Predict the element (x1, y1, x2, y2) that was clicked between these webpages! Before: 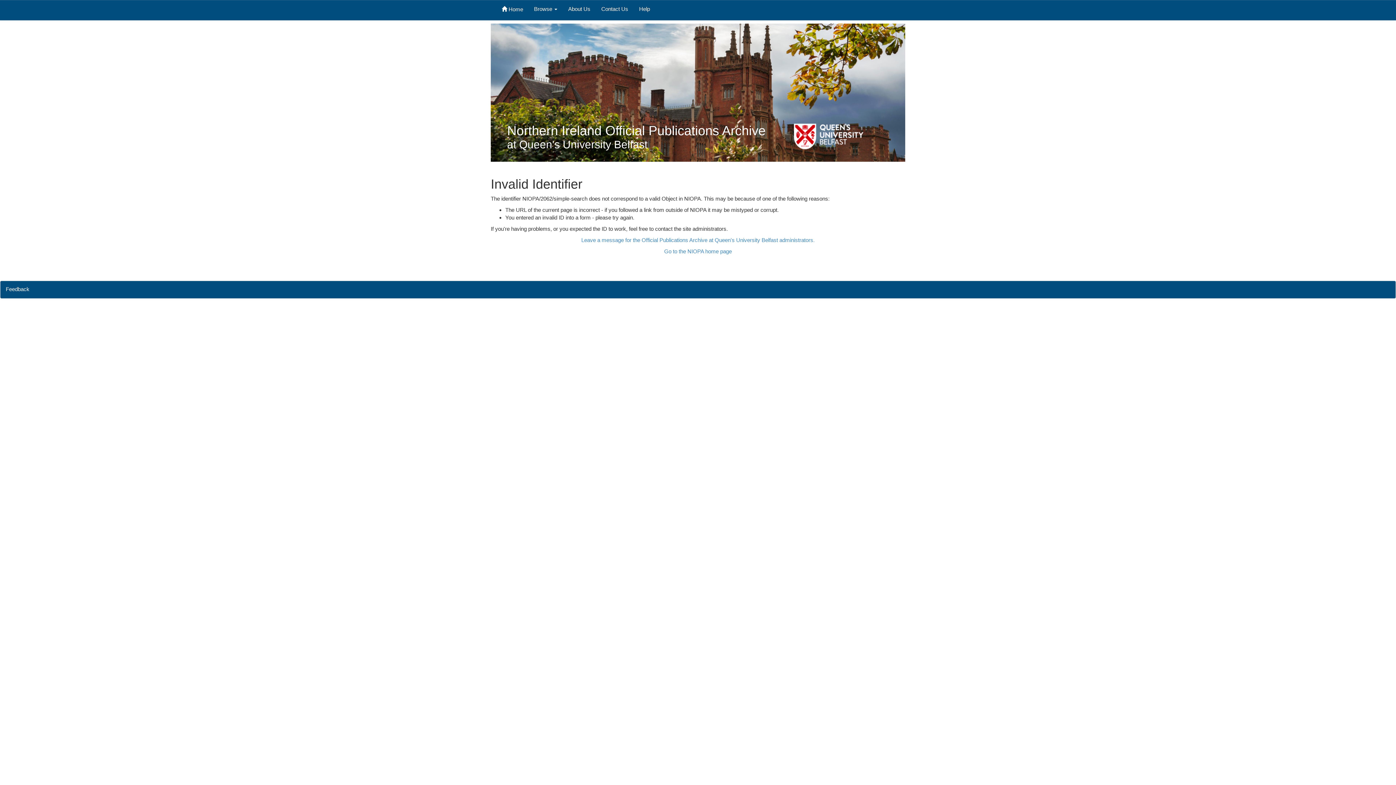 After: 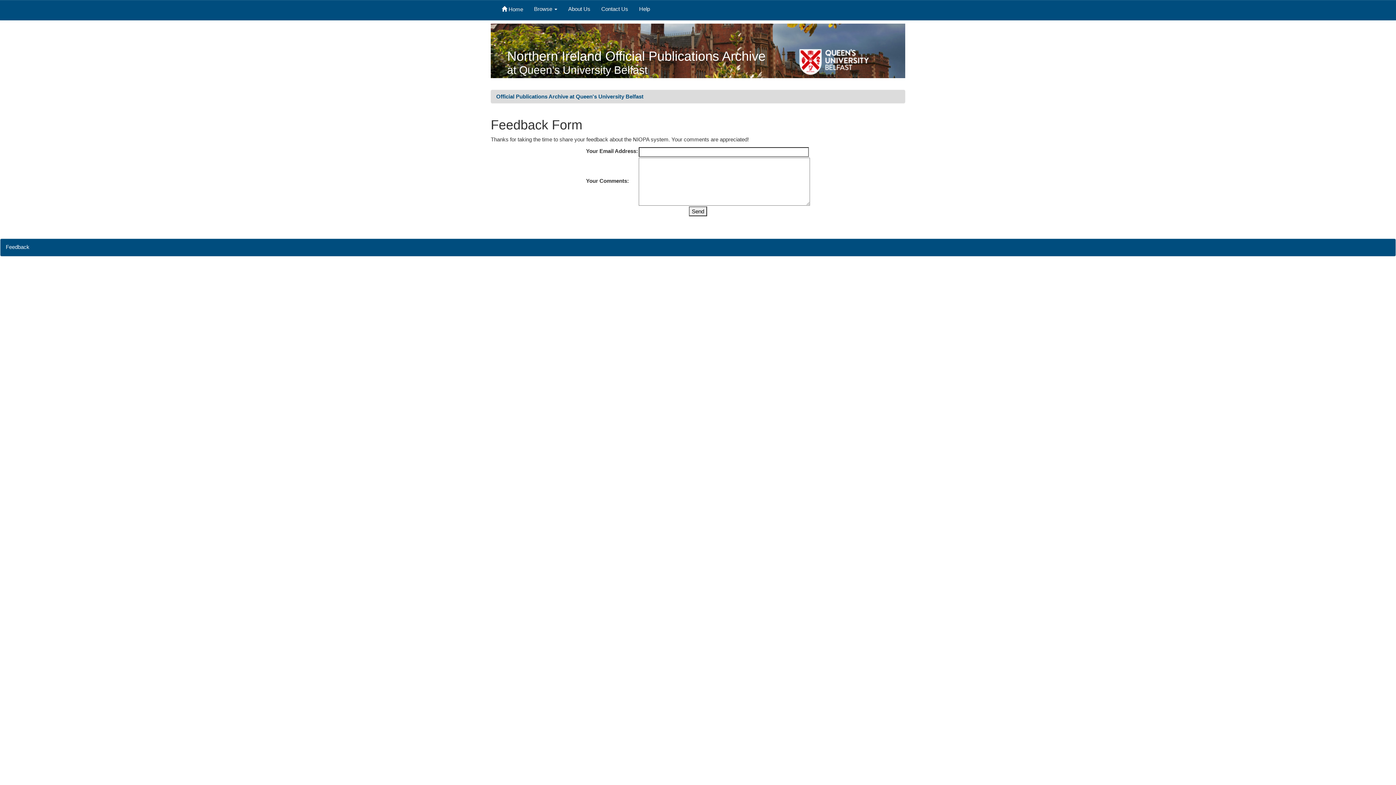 Action: bbox: (581, 237, 814, 243) label: Leave a message for the Official Publications Archive at Queen's University Belfast administrators.